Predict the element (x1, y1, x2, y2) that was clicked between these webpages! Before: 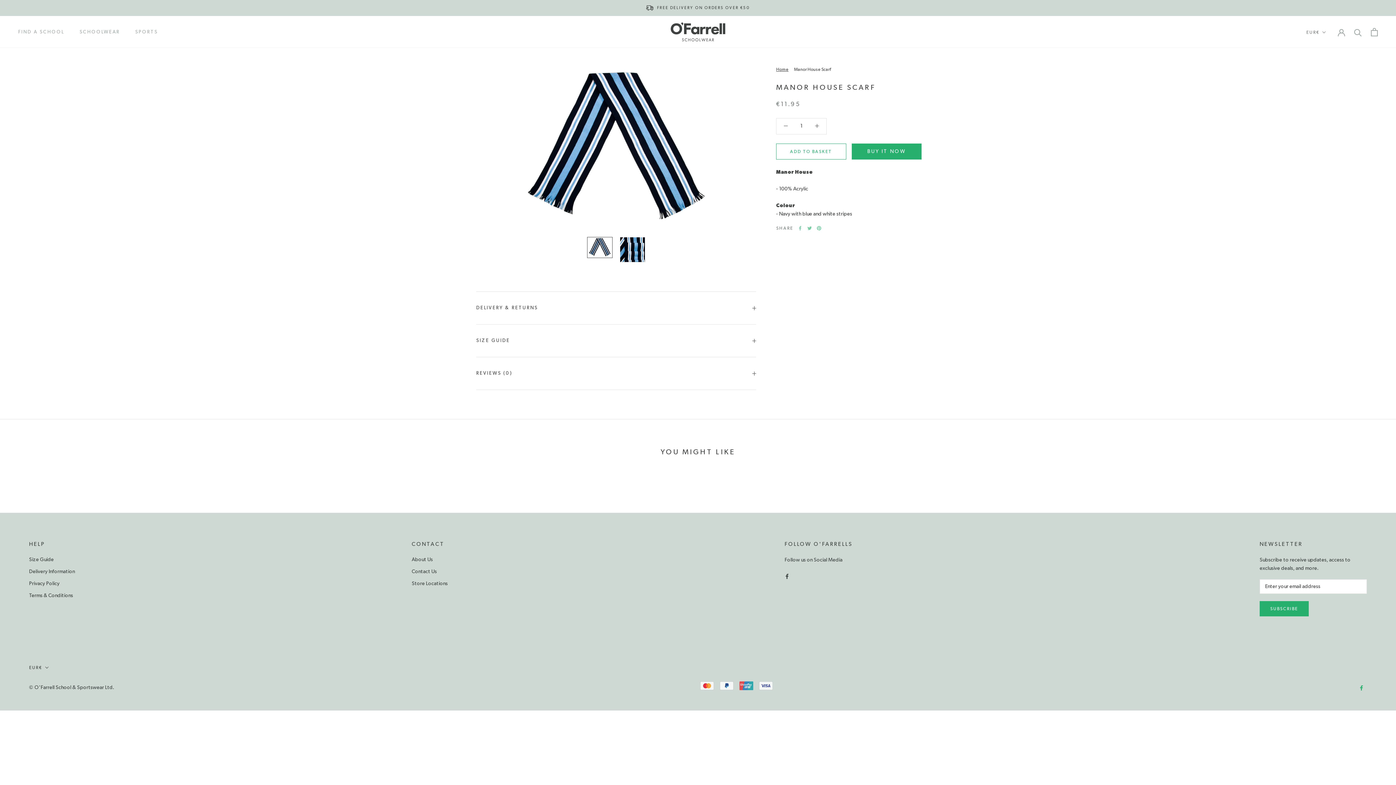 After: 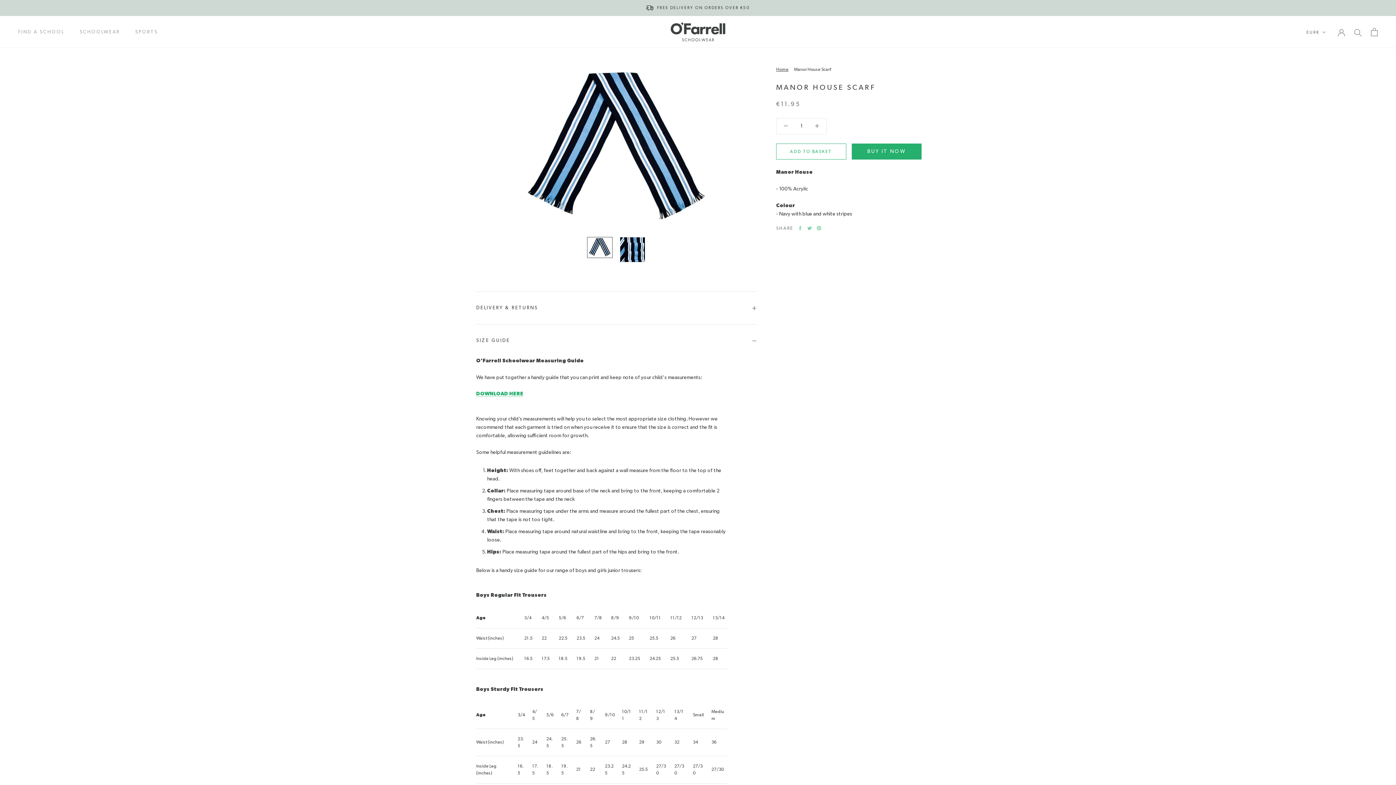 Action: label: SIZE GUIDE bbox: (476, 324, 756, 357)